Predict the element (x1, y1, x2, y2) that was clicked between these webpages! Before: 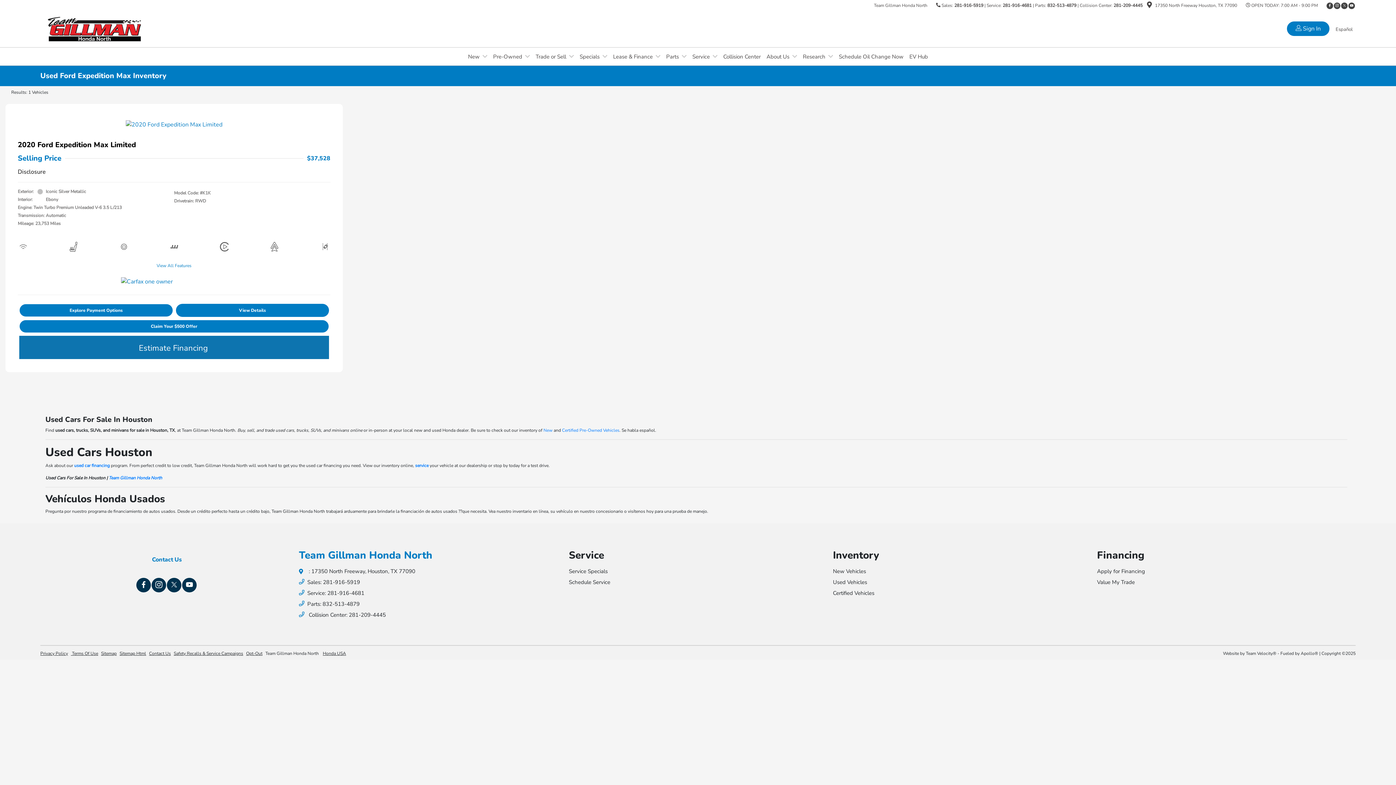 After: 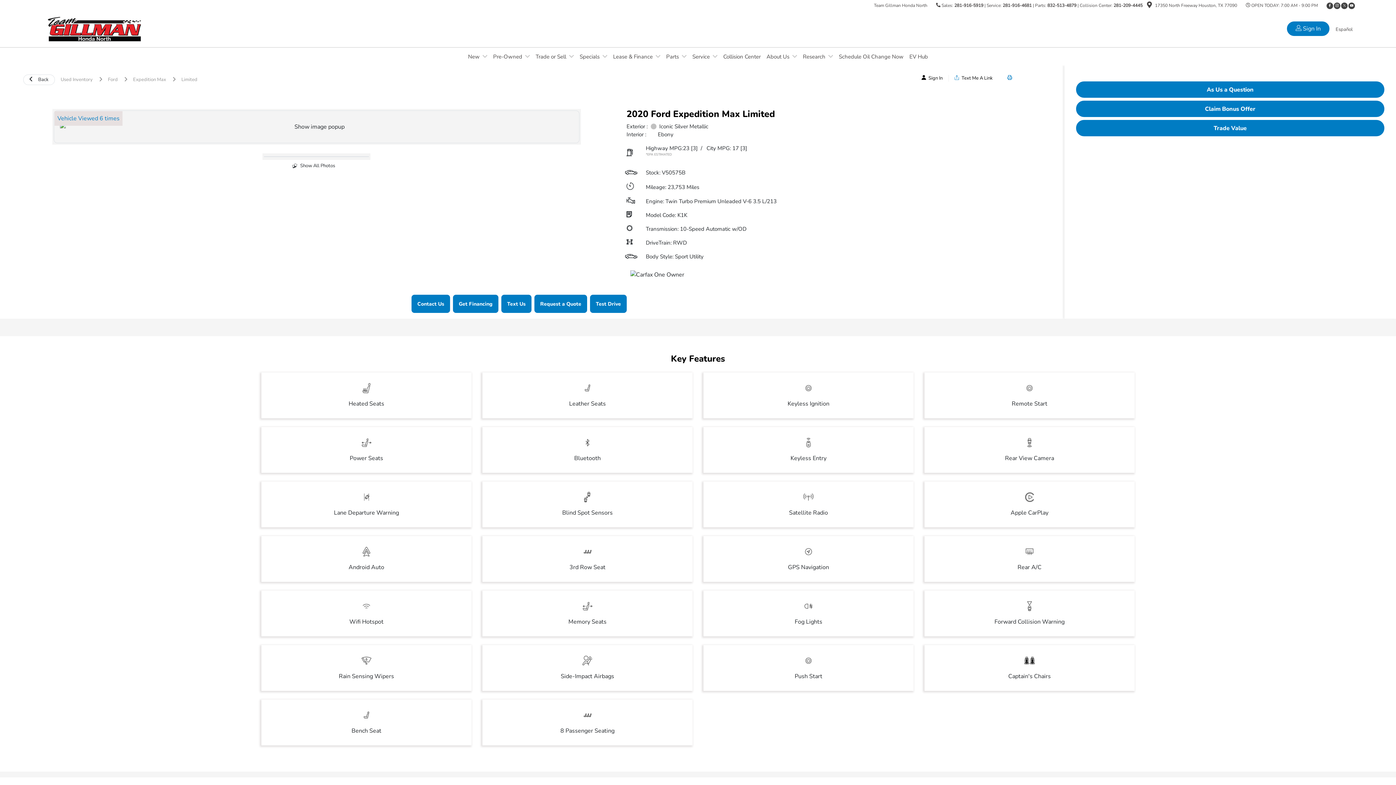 Action: label: 2020 Ford Expedition Max Limited
Selling Price
$37,528
Disclosure
Exterior:
Iconic Silver Metallic
Interior:
Ebony
Engine: Twin Turbo Premium Unleaded V-6 3.5 L/213
Transmission: Automatic
Mileage: 23,753 Miles
Model Code: #K1K
Drivetrain: RWD
View All Features
Explore Payment Options
View Details
Claim Your $500 Offer
Estimate Financing bbox: (5, 104, 342, 372)